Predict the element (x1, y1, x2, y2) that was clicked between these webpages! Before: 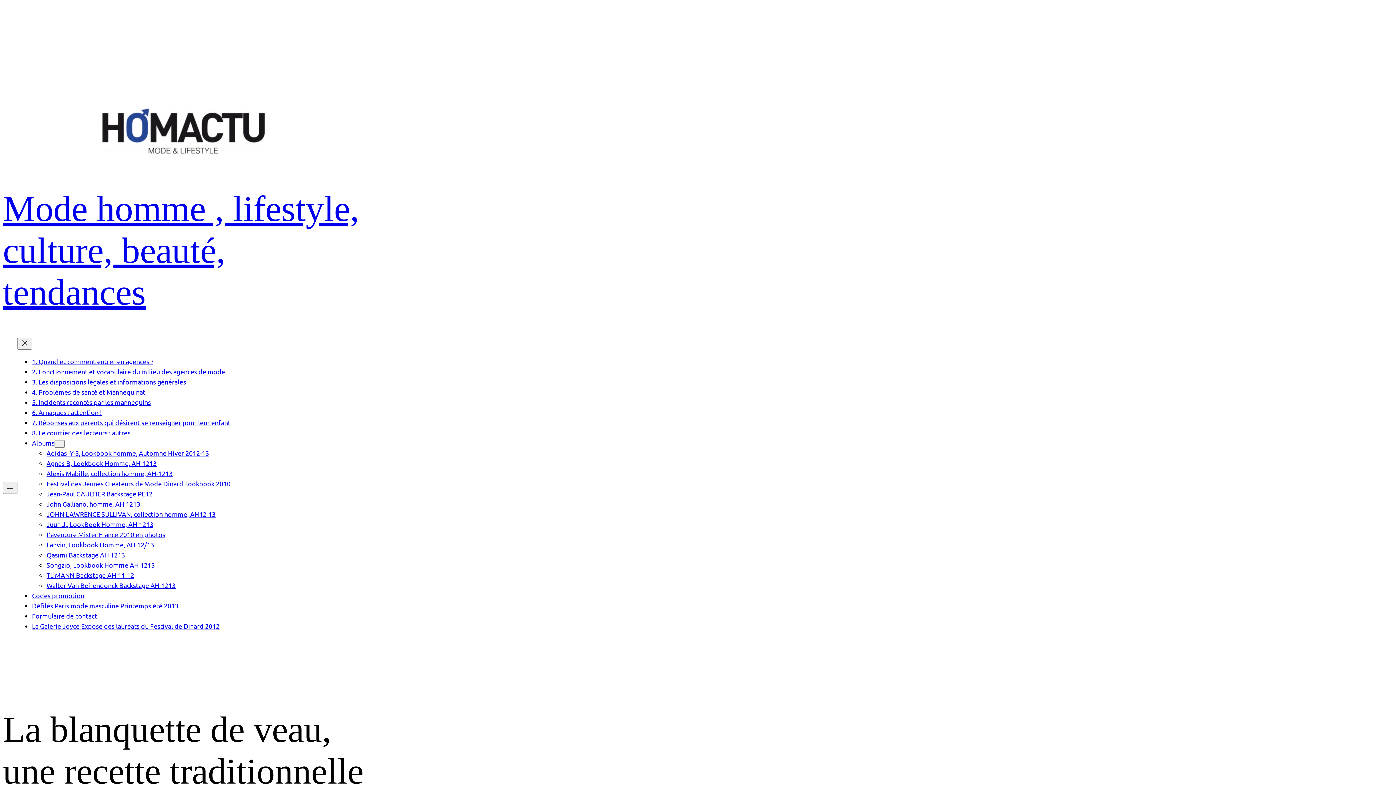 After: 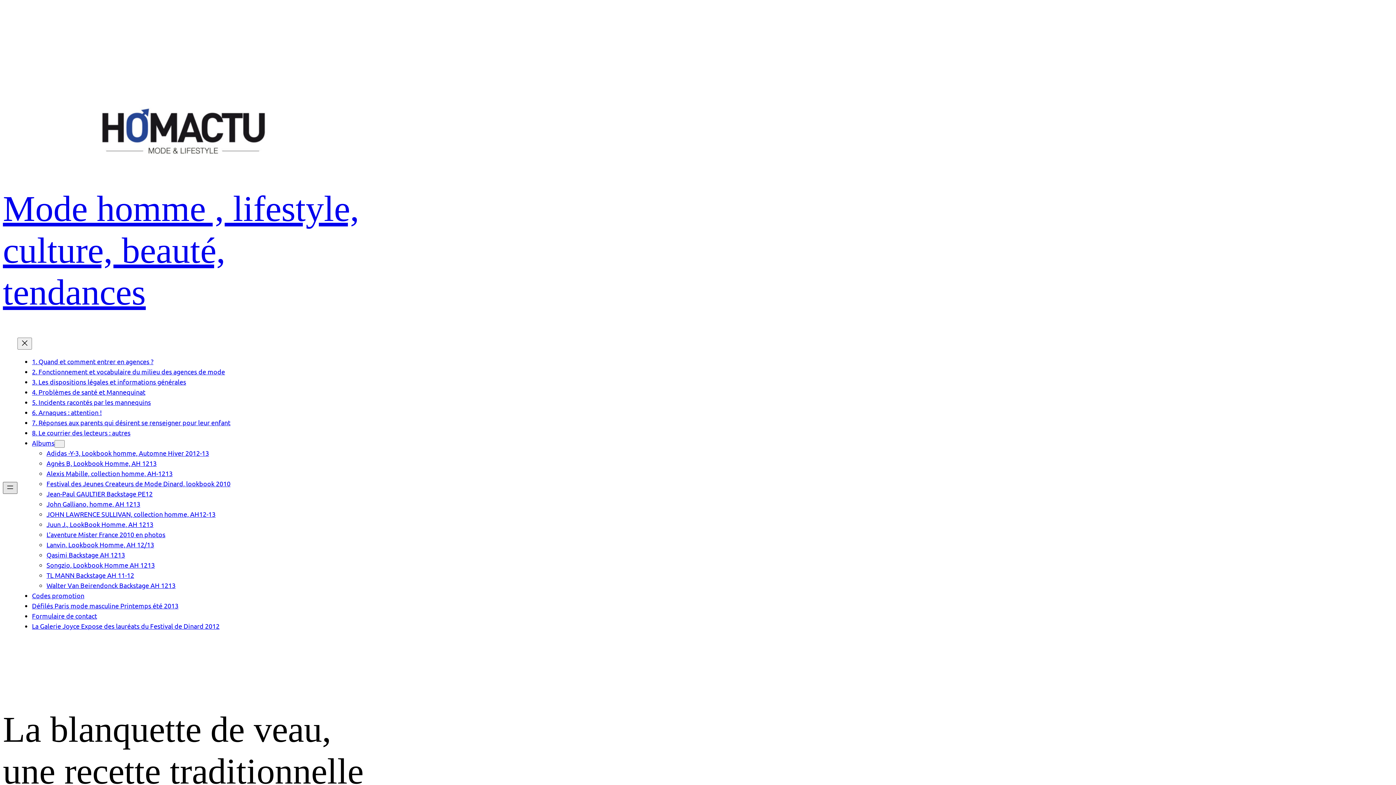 Action: bbox: (2, 482, 17, 494) label: Ouvrir le menu